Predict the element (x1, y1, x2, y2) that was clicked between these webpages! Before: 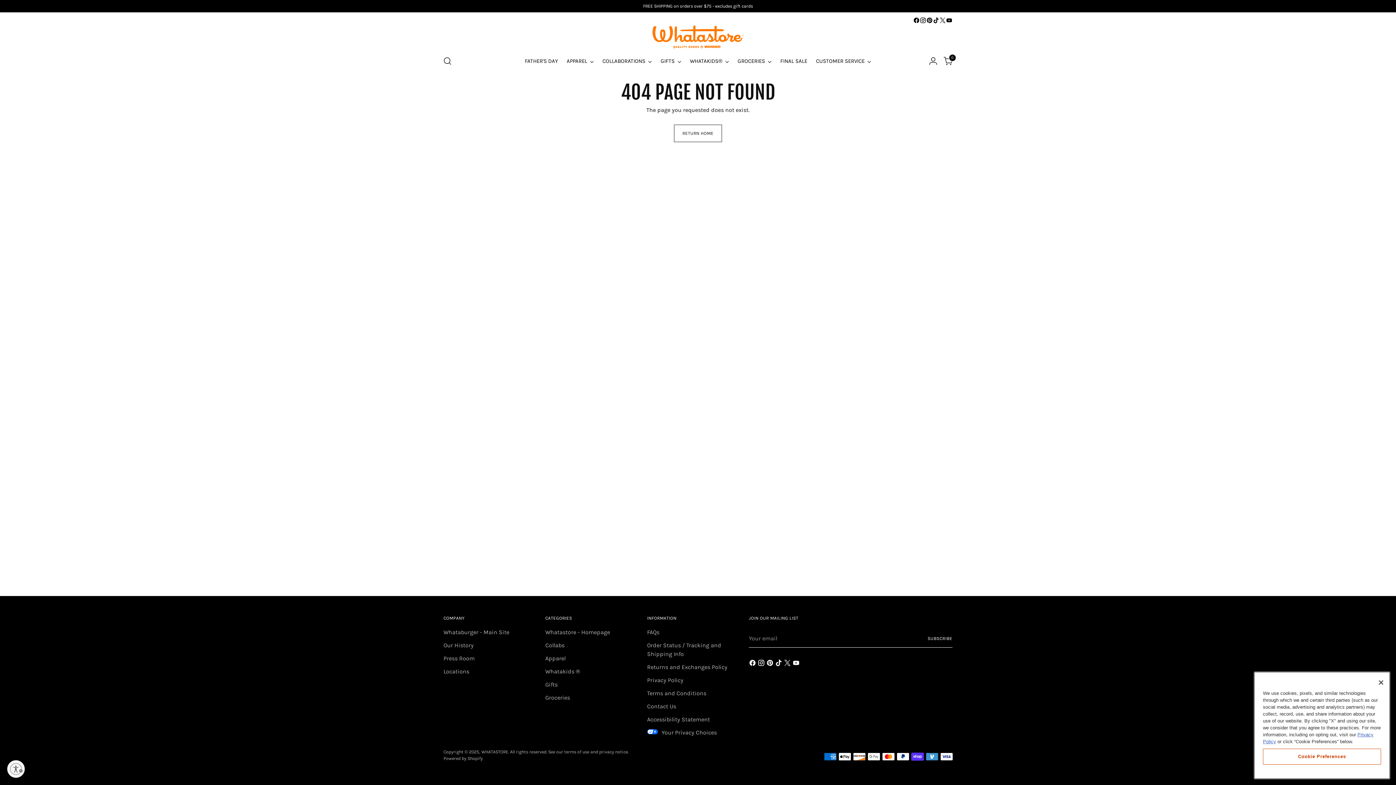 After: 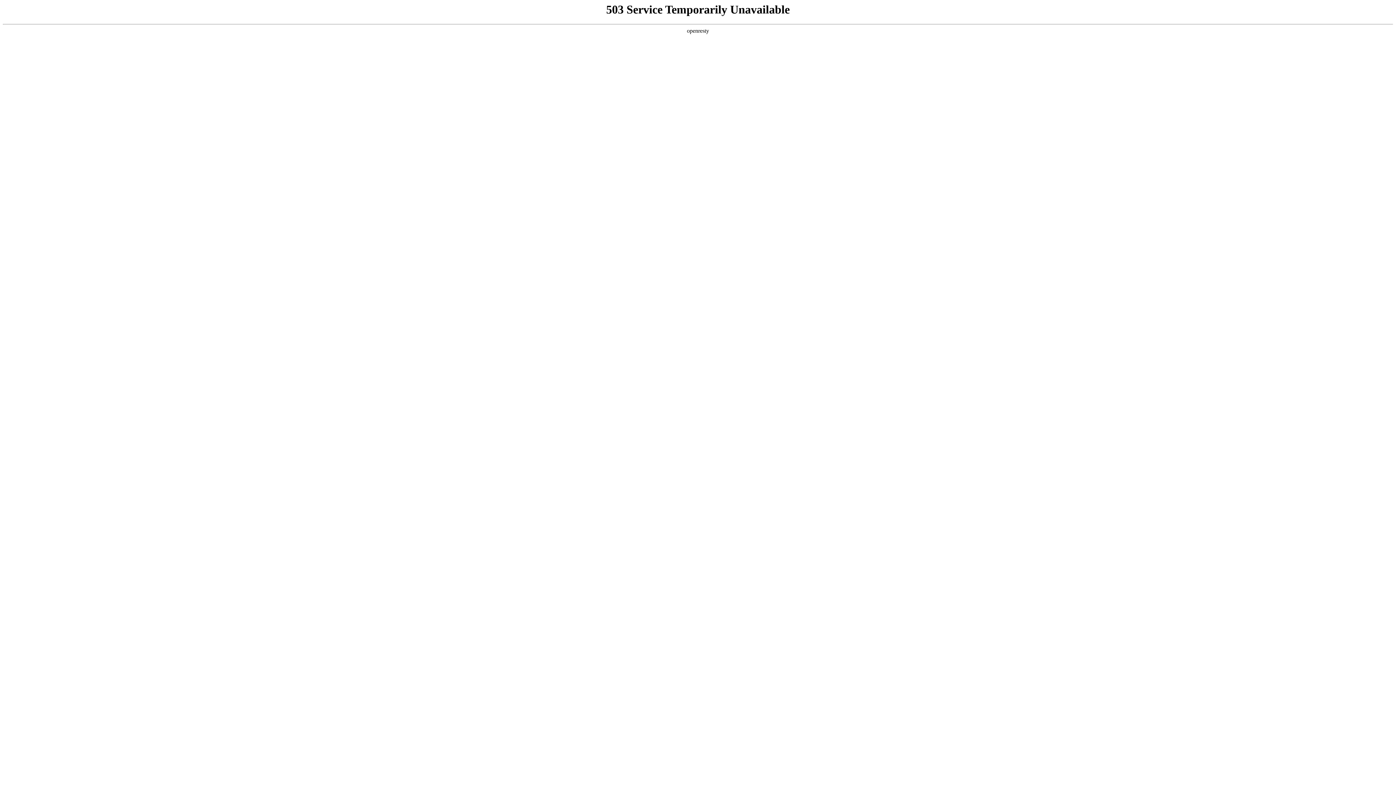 Action: label: Our History bbox: (443, 642, 473, 649)